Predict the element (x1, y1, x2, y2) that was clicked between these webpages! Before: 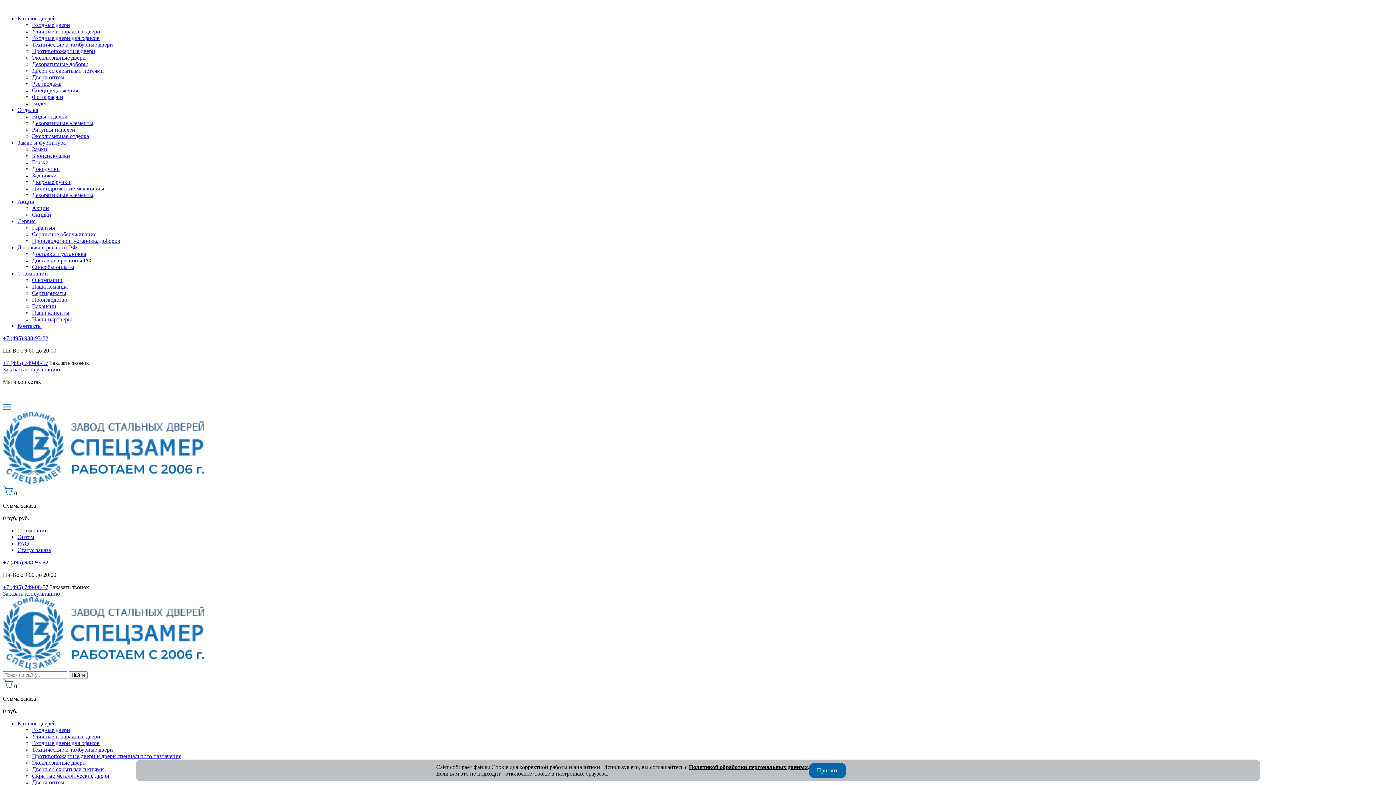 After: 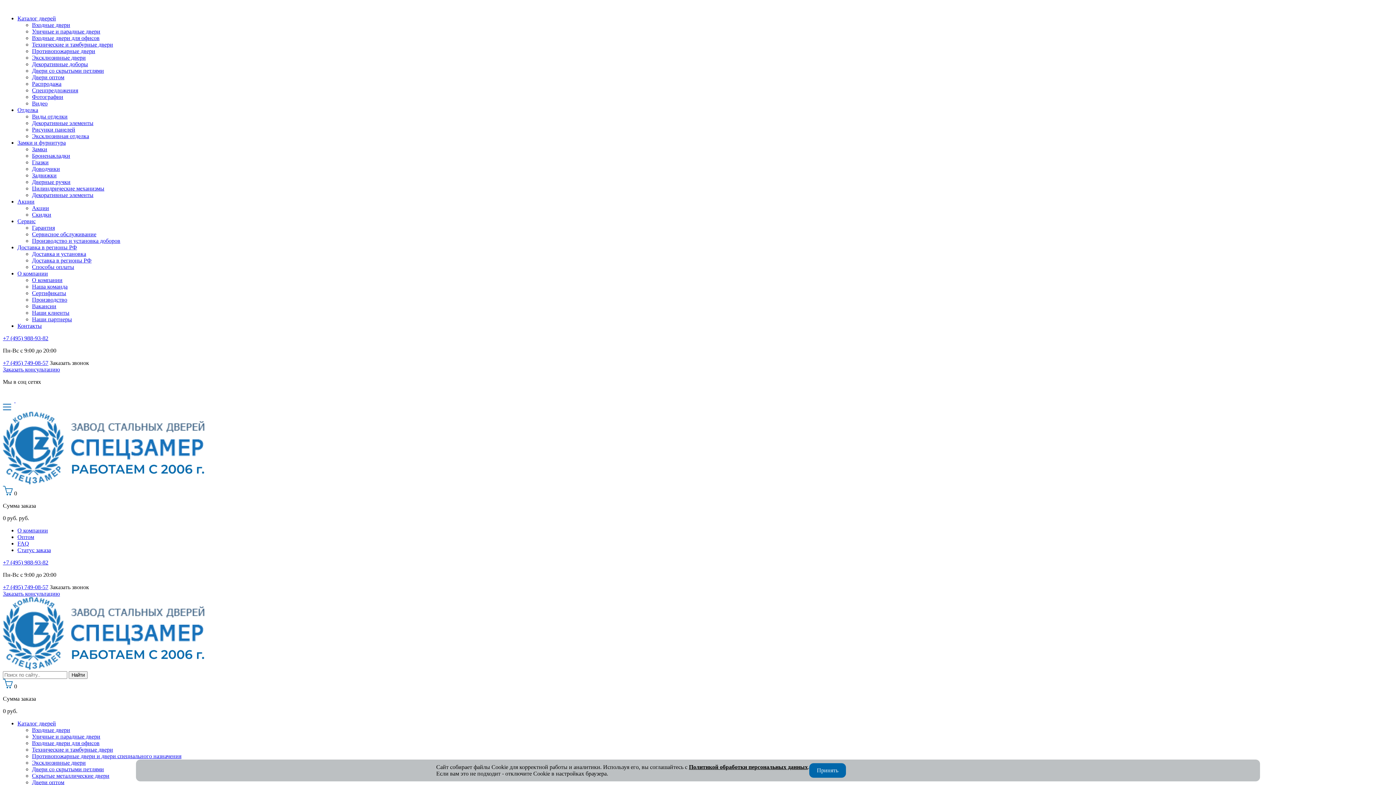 Action: label: Политикой обработки персональных данных bbox: (689, 764, 808, 770)